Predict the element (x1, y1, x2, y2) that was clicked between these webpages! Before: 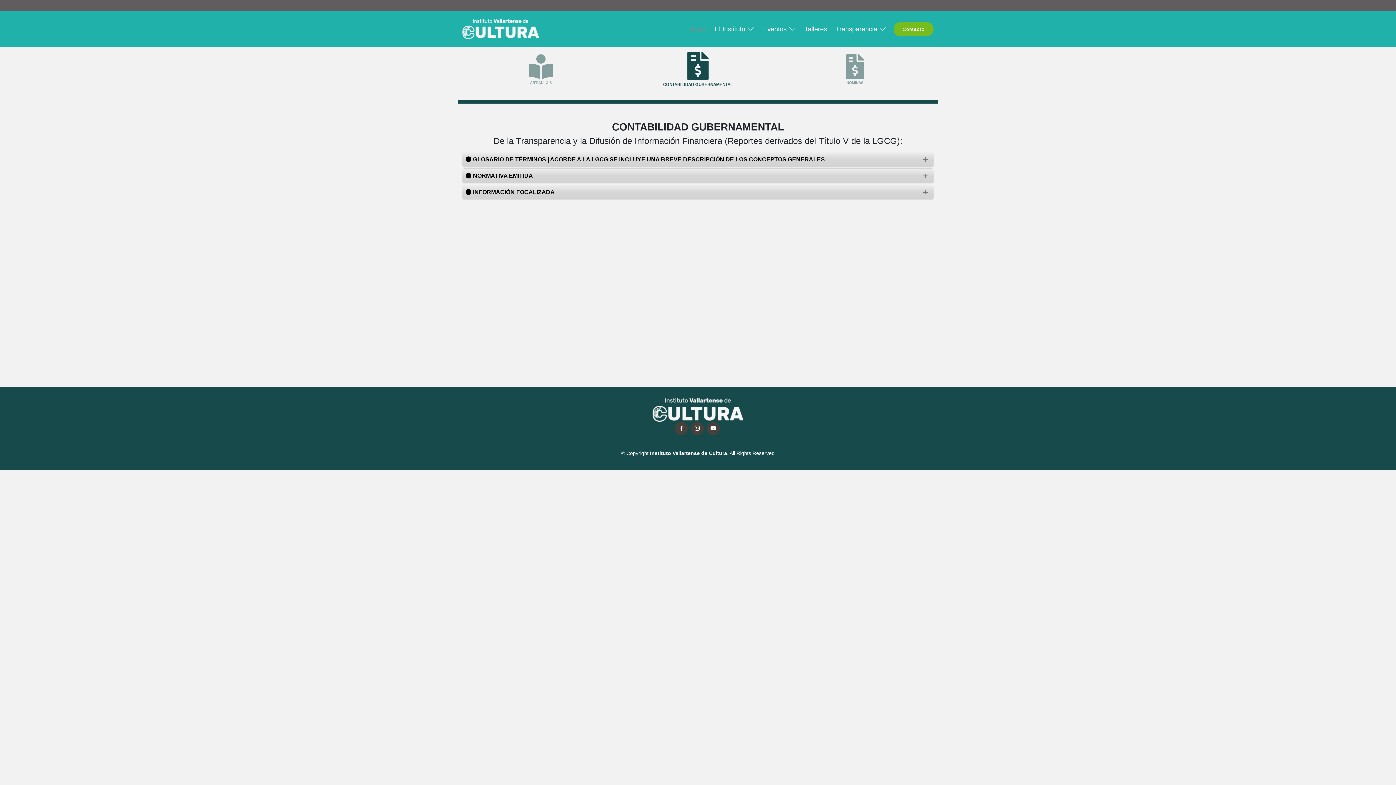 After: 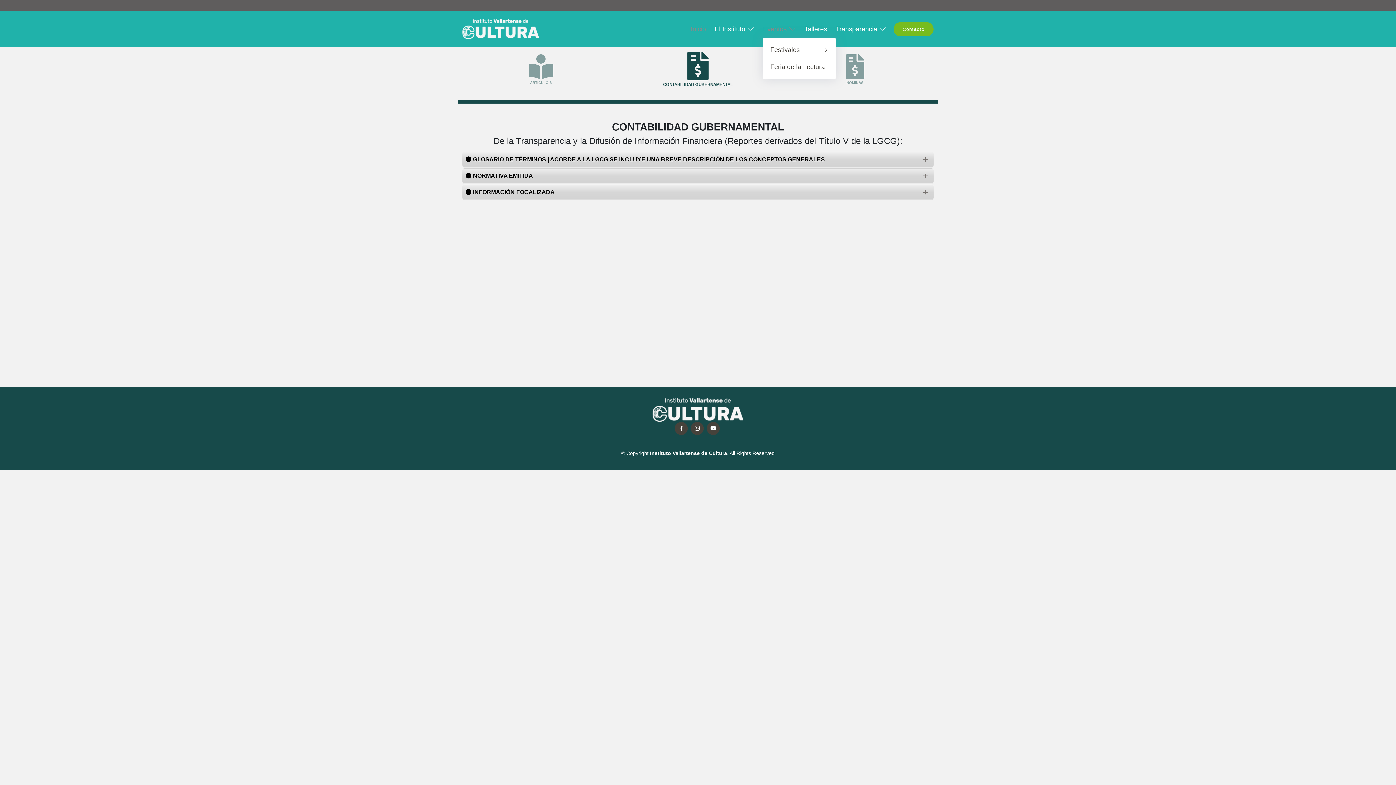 Action: label: Eventos bbox: (754, 20, 796, 37)